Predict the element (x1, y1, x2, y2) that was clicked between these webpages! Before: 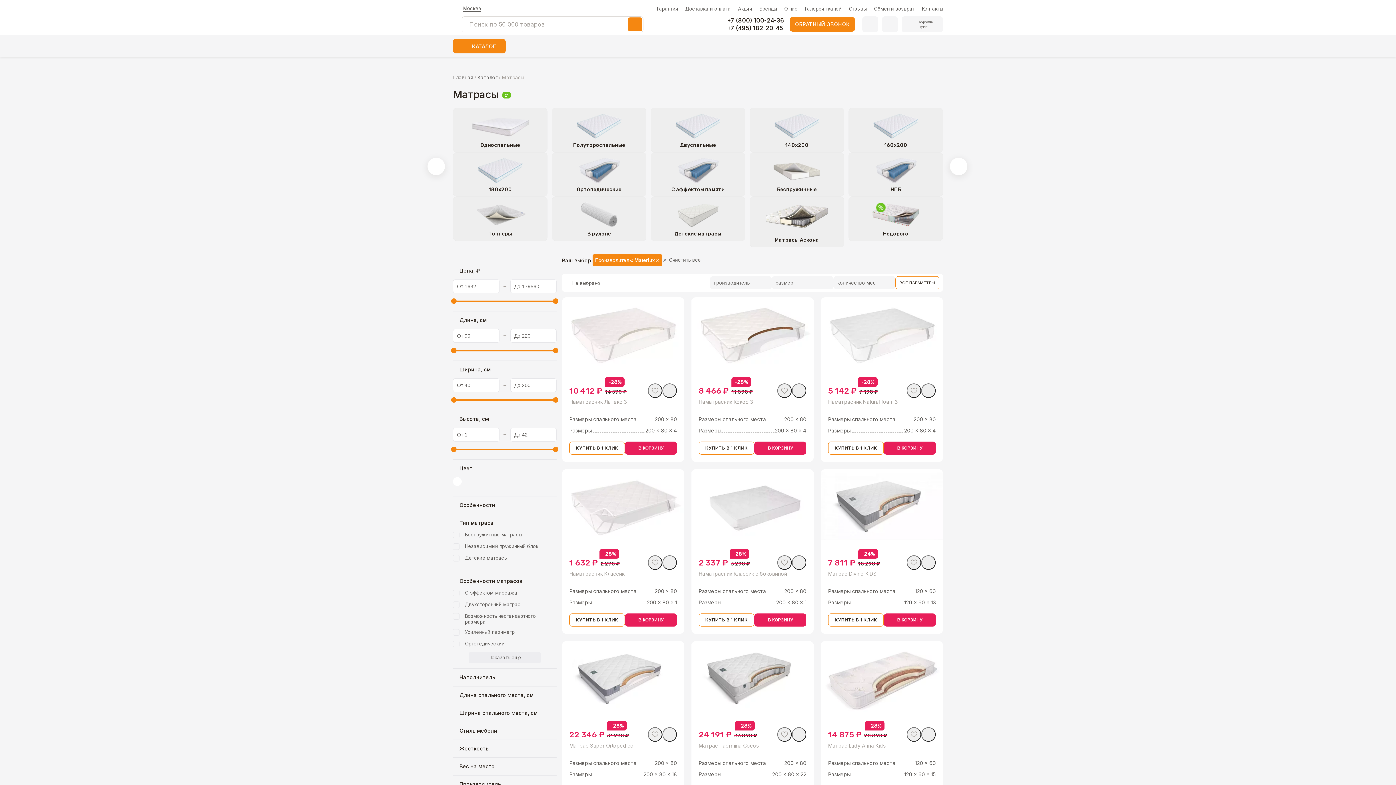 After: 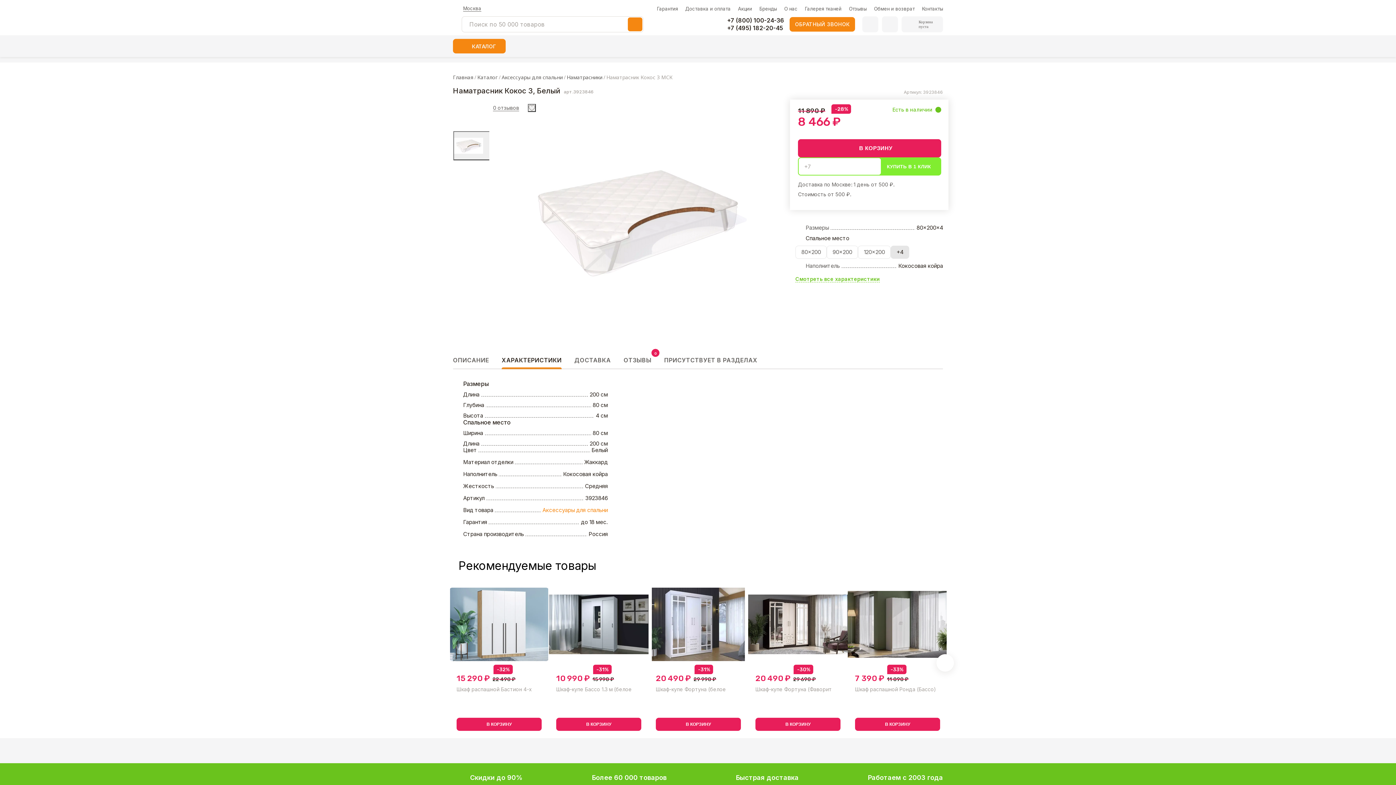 Action: bbox: (698, 398, 806, 406) label: Наматрасник Кокос 3